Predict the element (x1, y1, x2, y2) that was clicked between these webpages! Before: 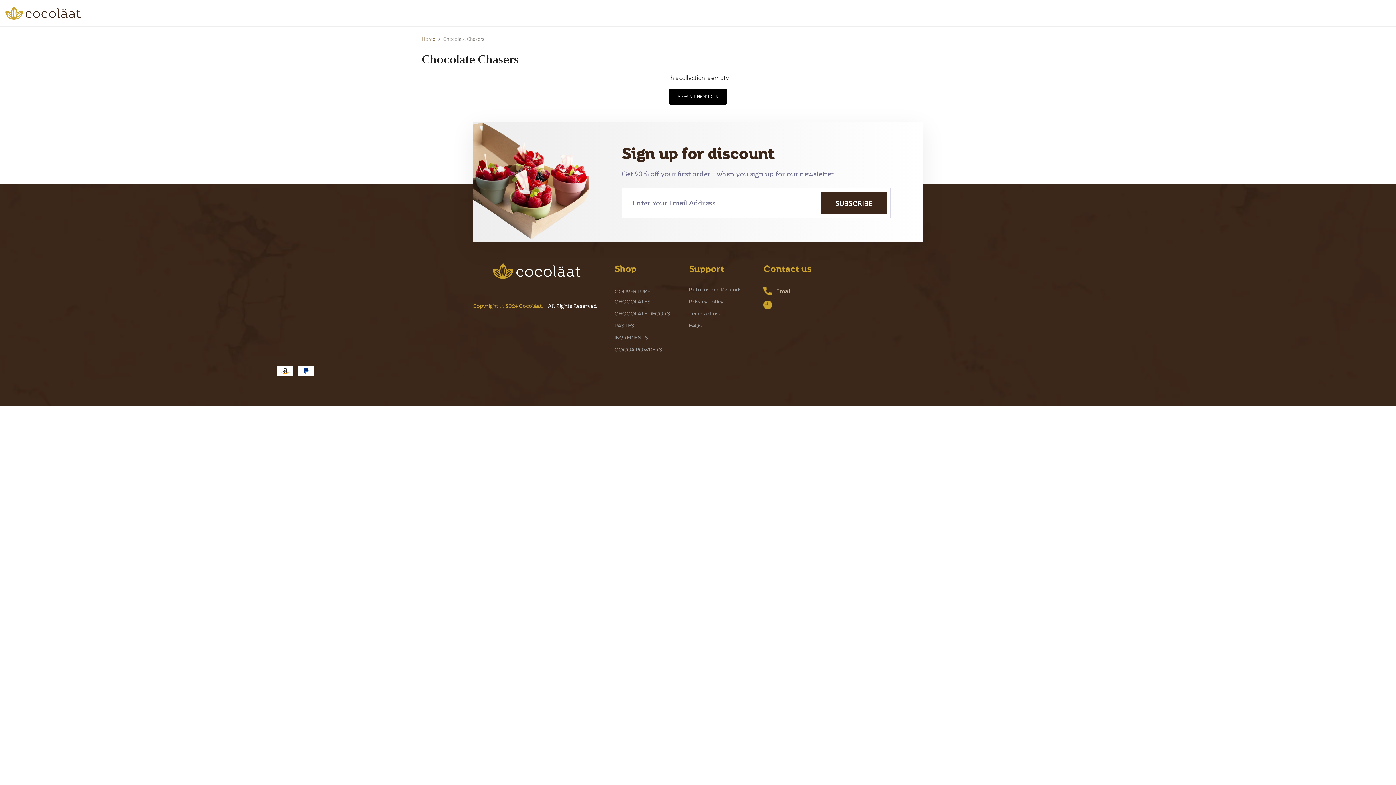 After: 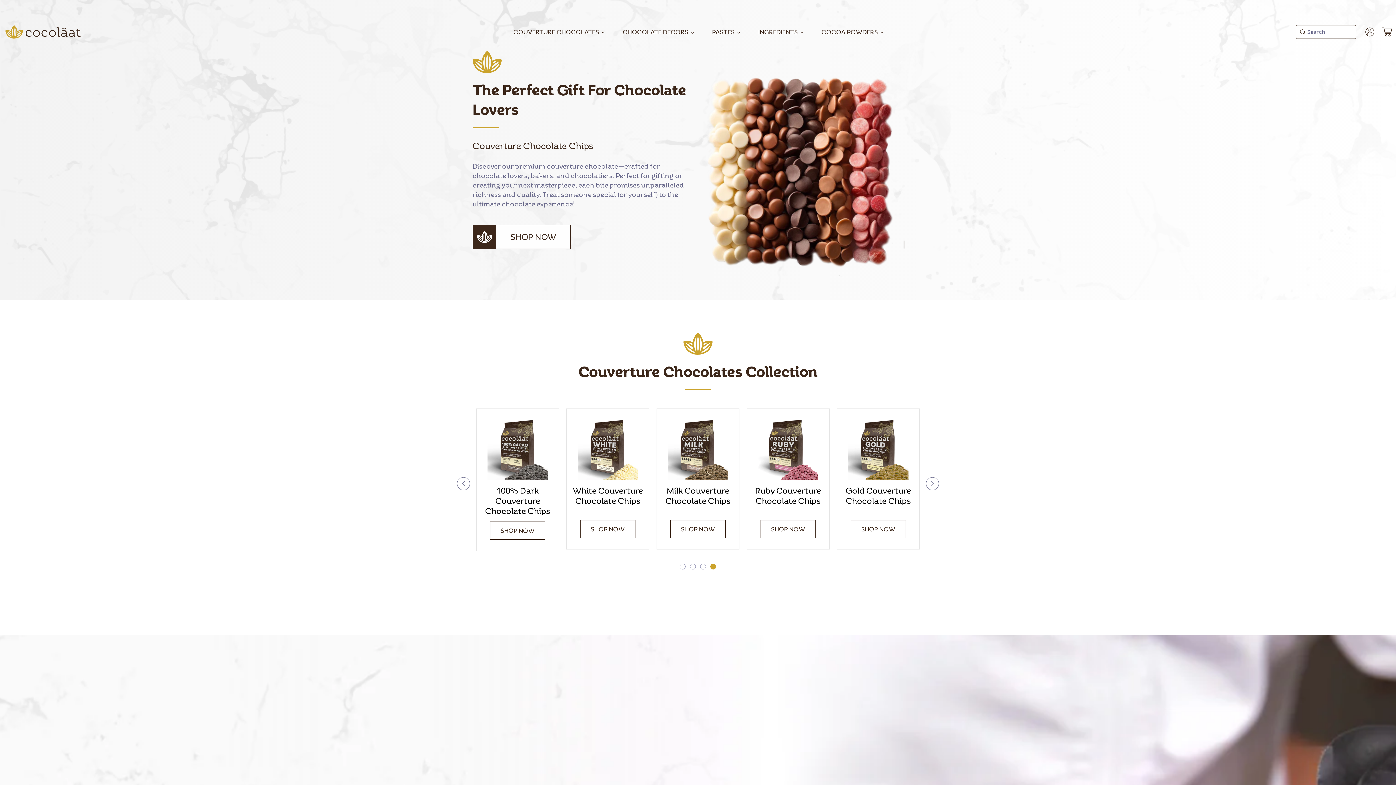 Action: label: Home bbox: (421, 36, 435, 42)